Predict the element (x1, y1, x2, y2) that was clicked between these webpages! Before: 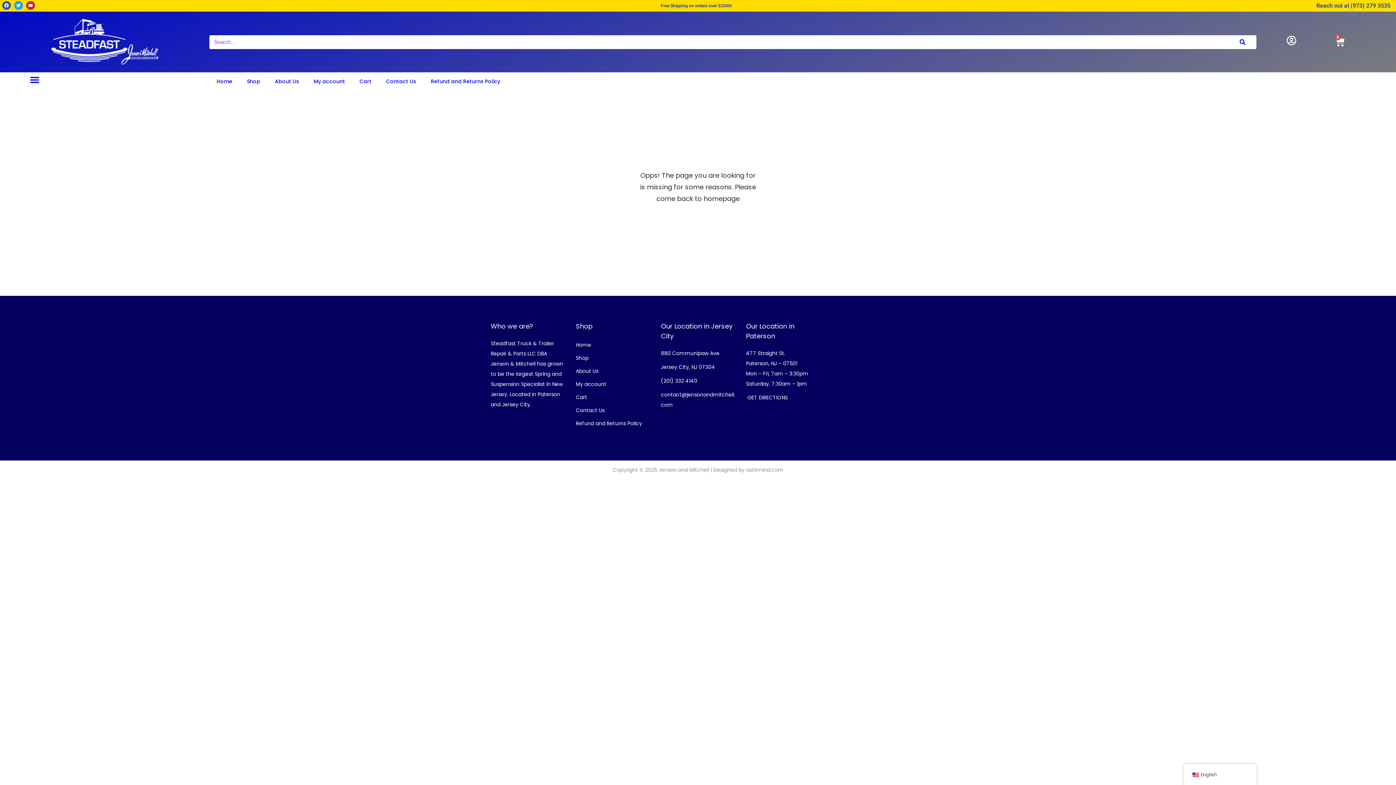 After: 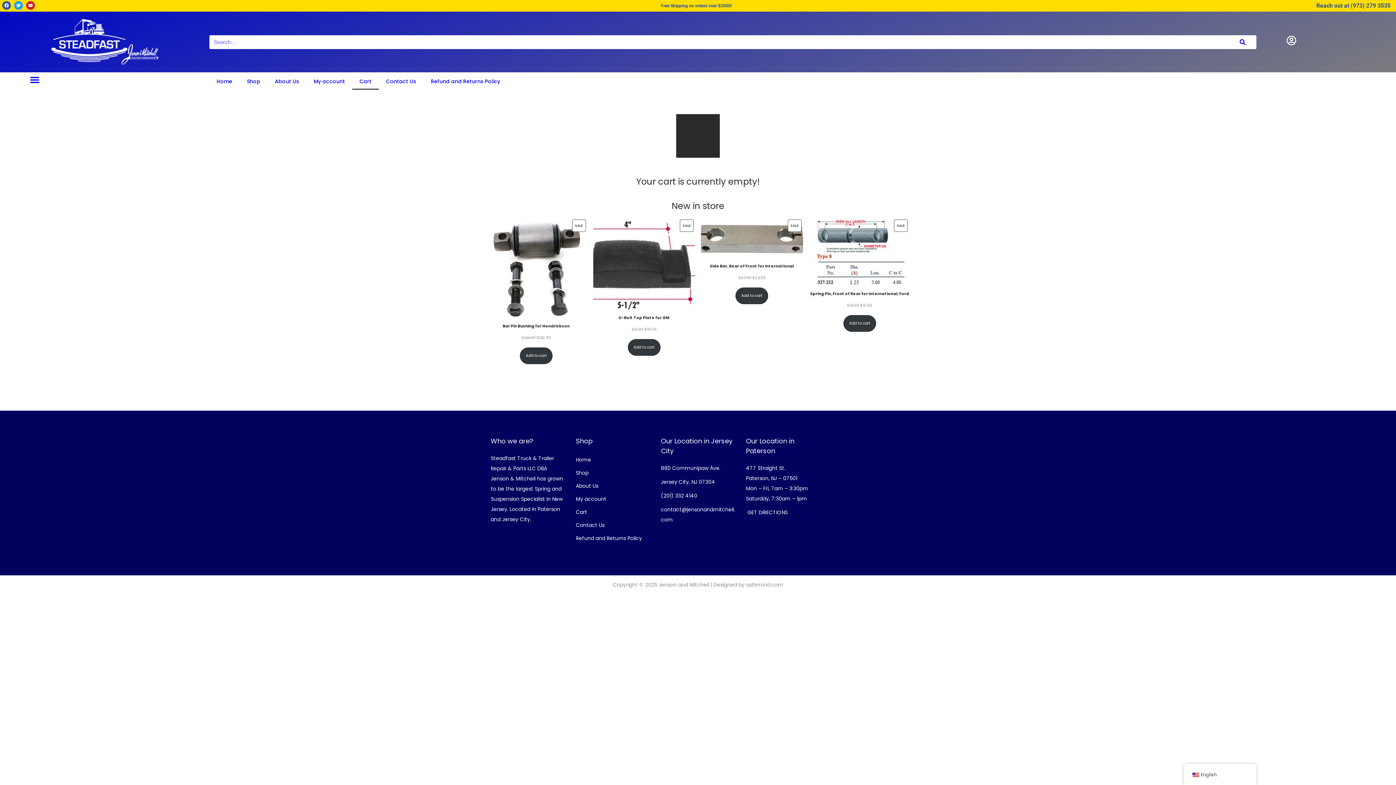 Action: bbox: (352, 73, 378, 89) label: Cart